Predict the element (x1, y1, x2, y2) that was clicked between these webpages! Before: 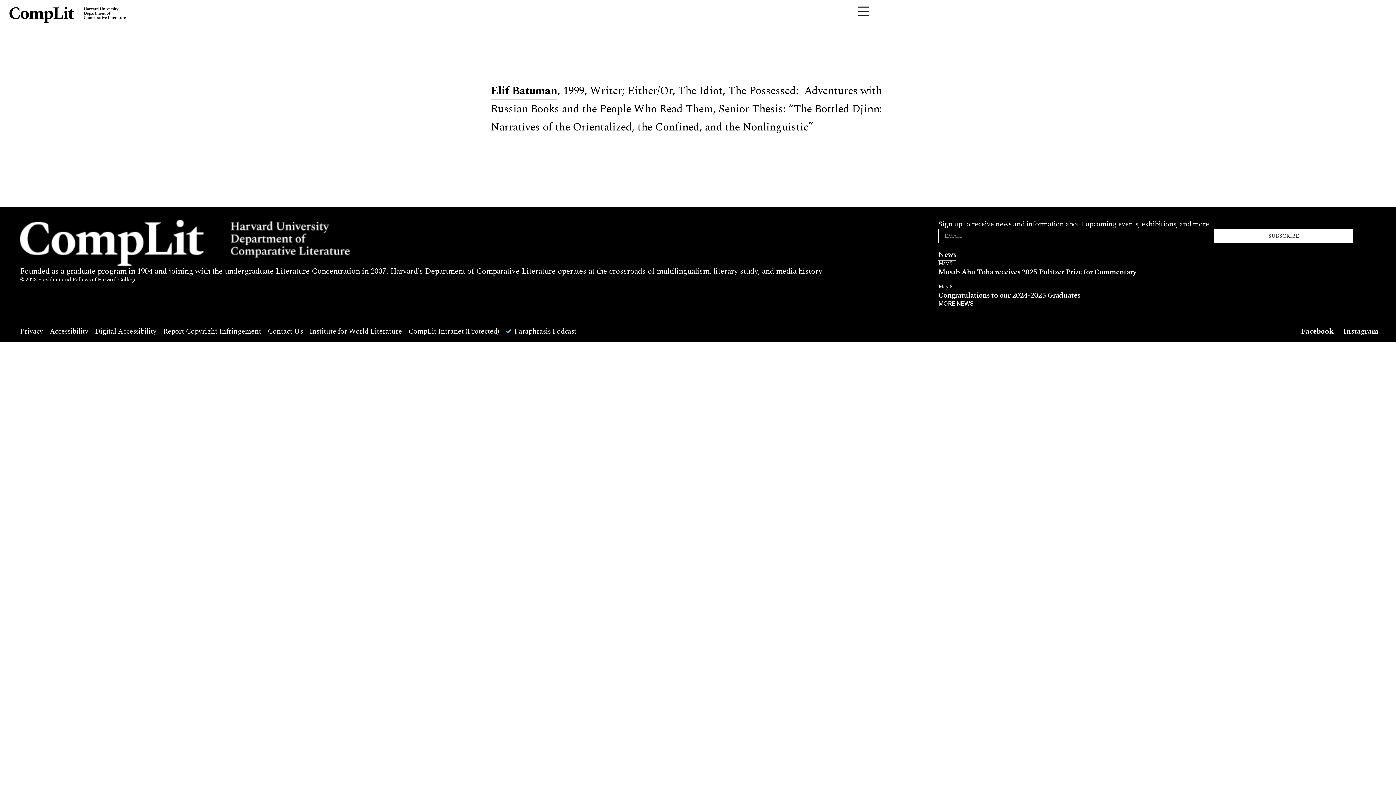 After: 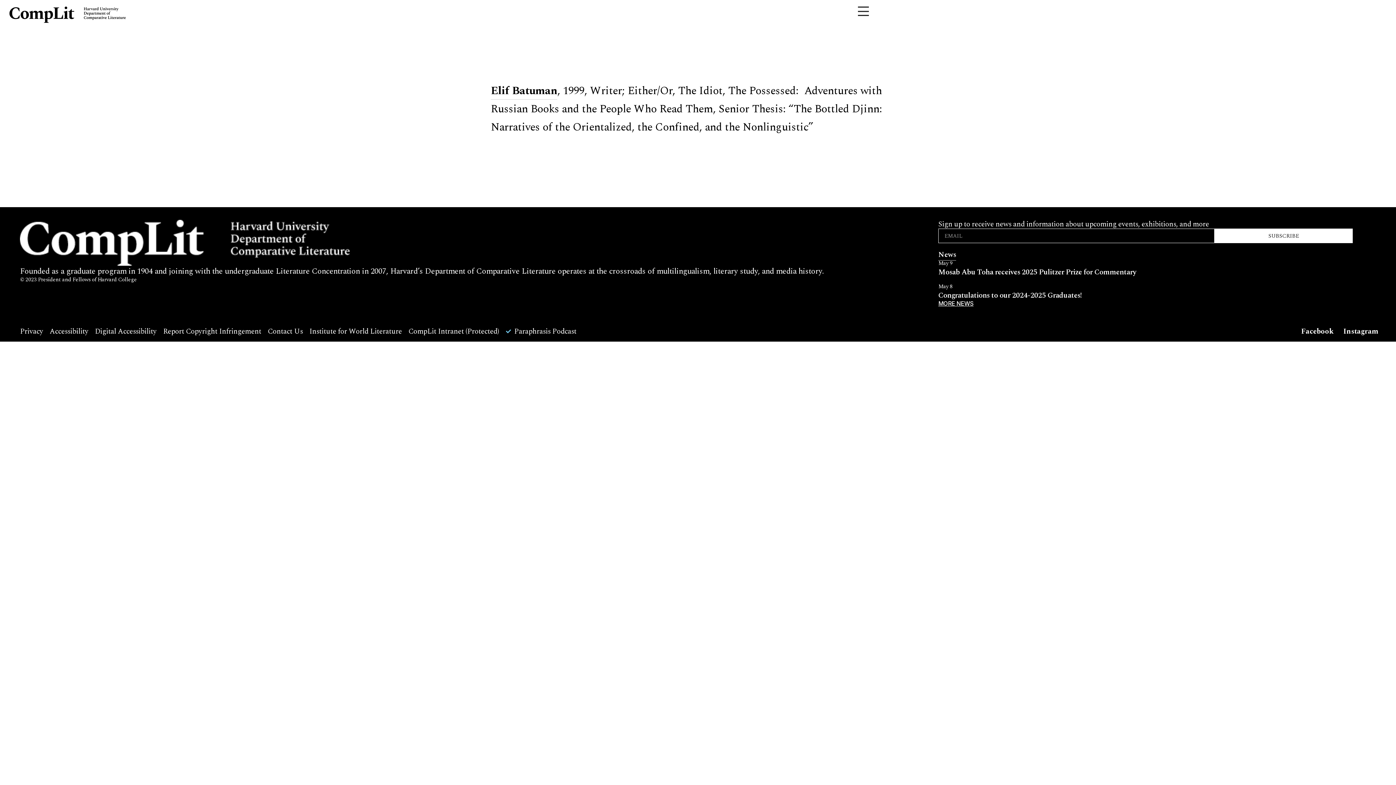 Action: bbox: (490, 82, 557, 99) label: Elif Batuman